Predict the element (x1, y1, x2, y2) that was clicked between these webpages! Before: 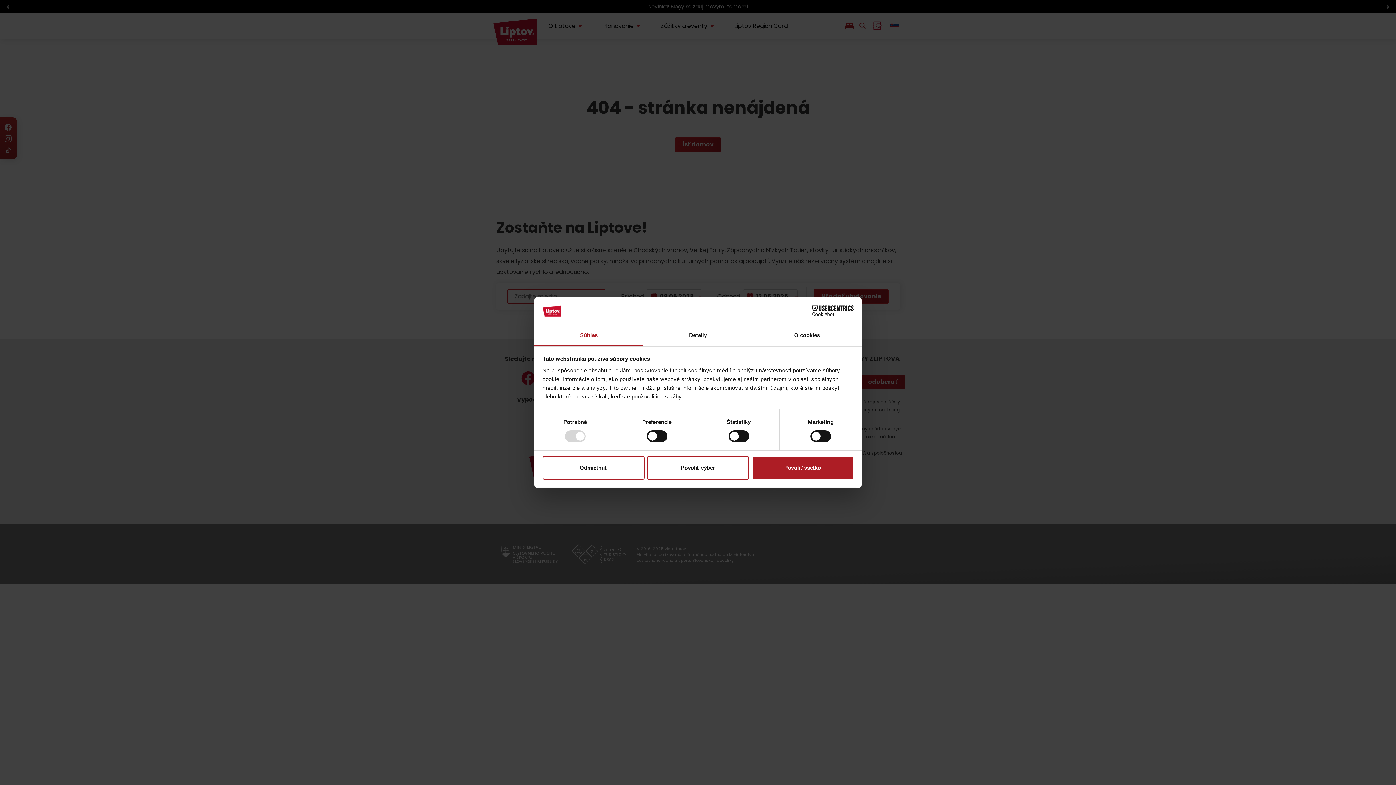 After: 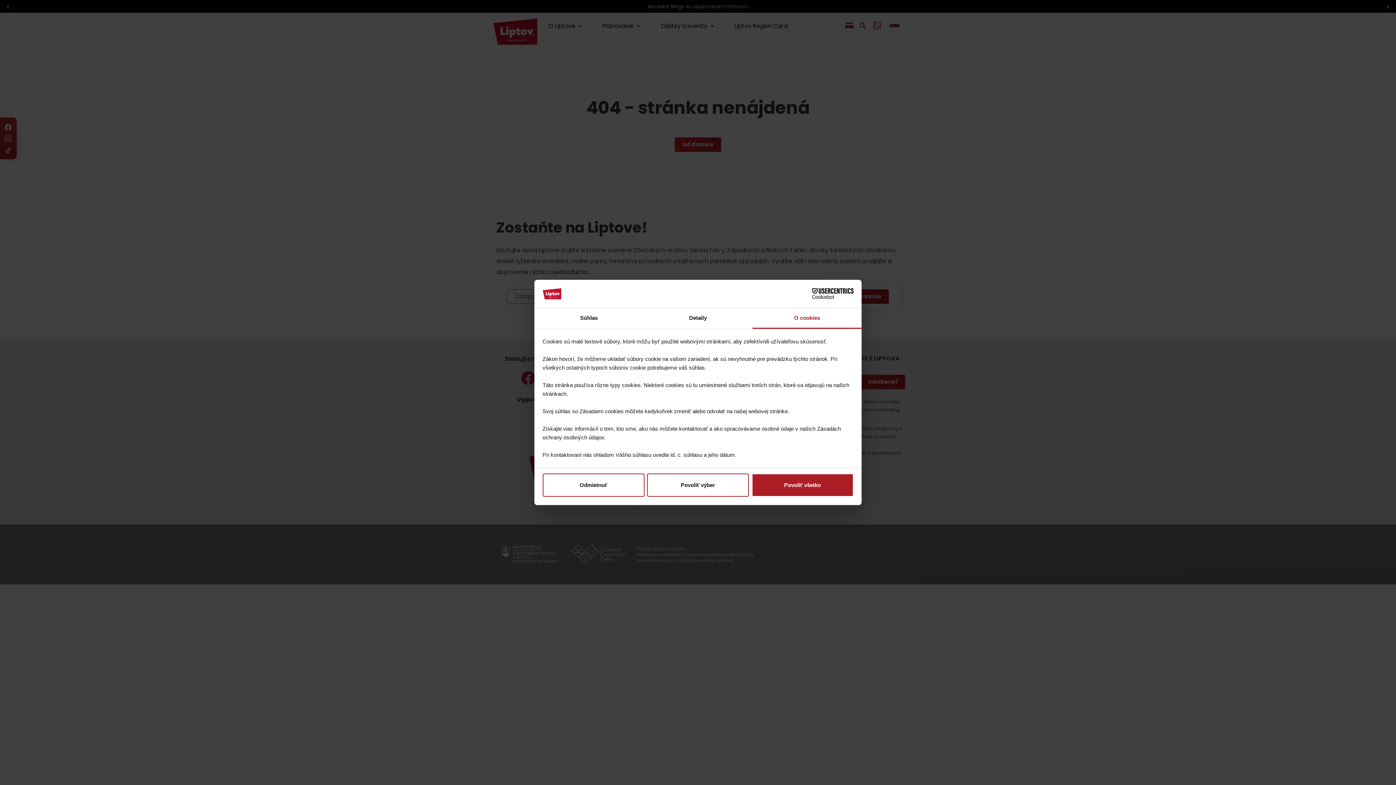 Action: bbox: (752, 325, 861, 346) label: O cookies